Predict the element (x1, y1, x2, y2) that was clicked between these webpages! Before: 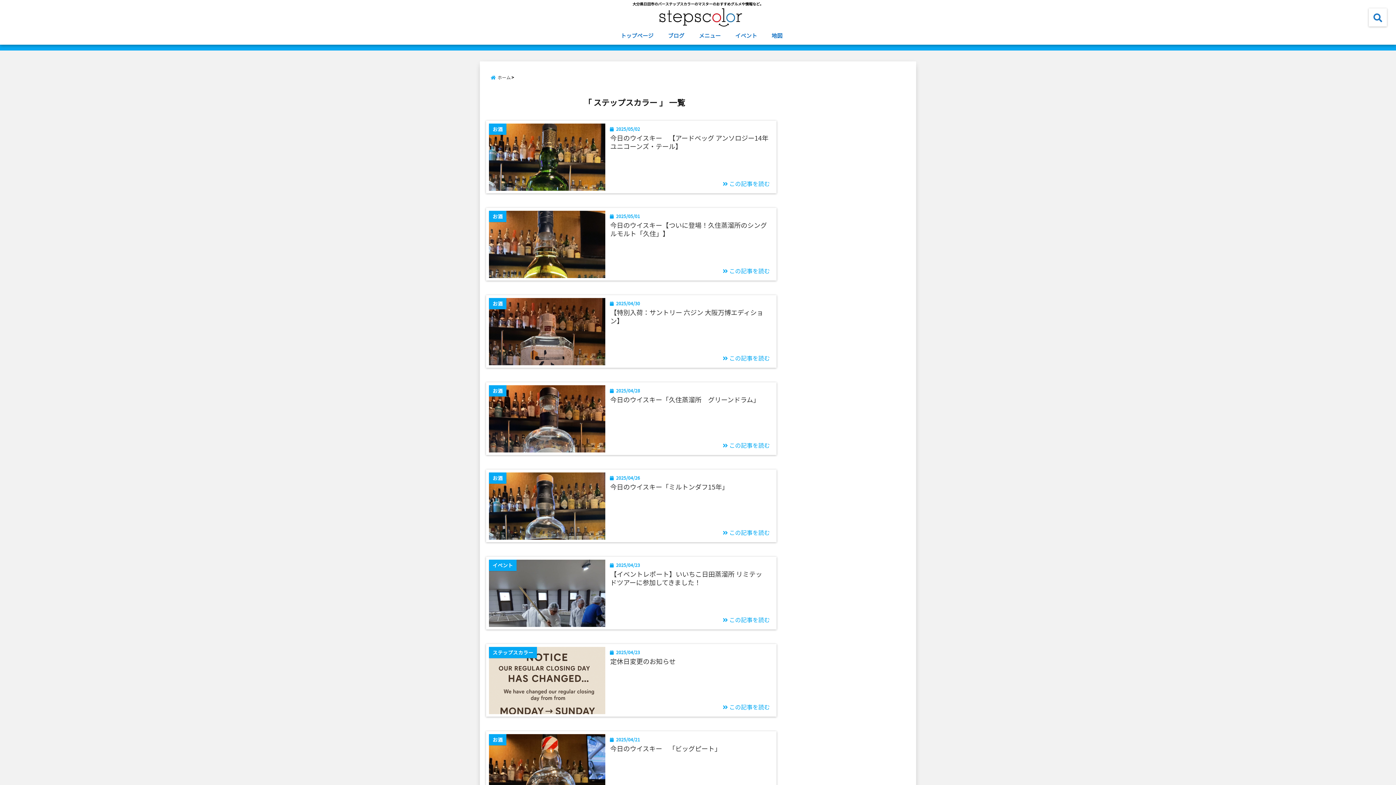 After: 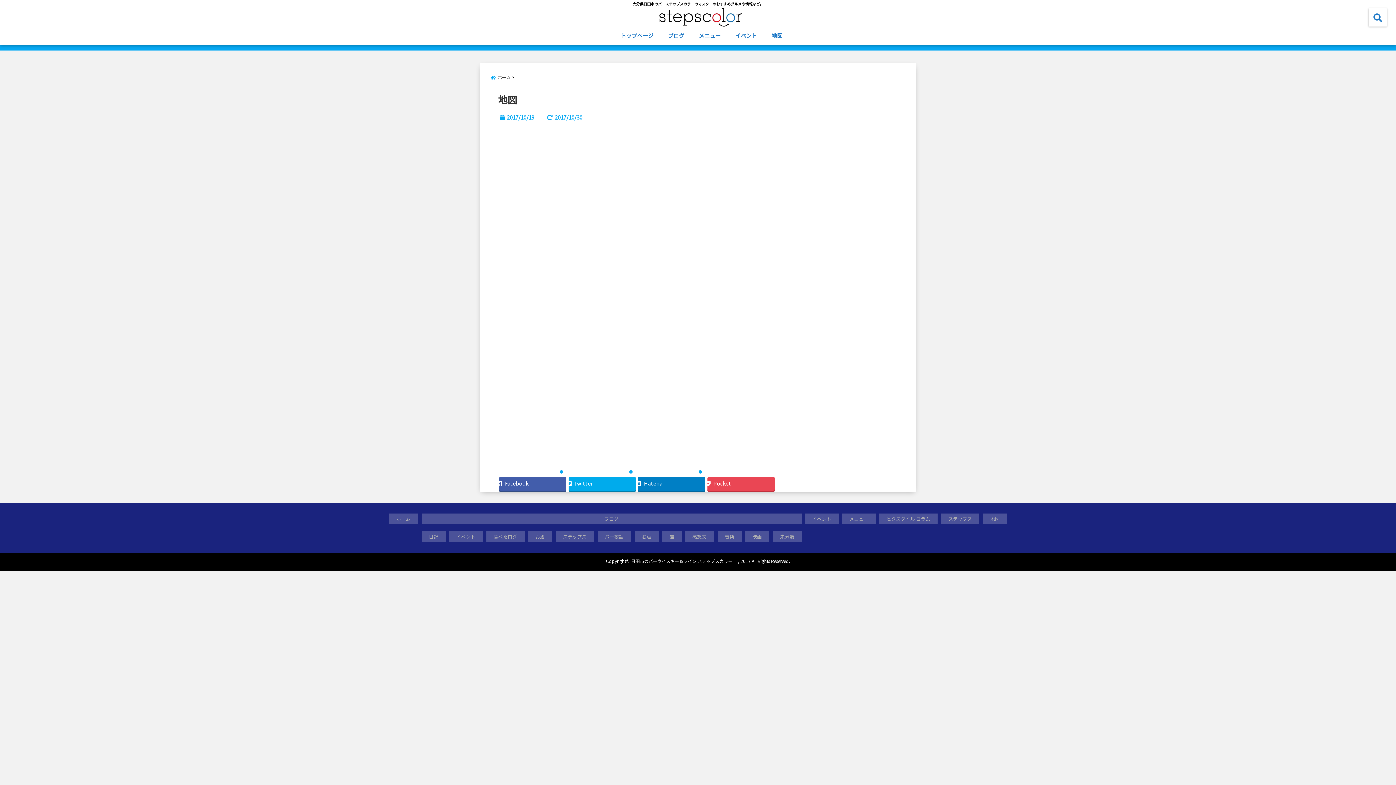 Action: bbox: (768, 28, 786, 42) label: 地図